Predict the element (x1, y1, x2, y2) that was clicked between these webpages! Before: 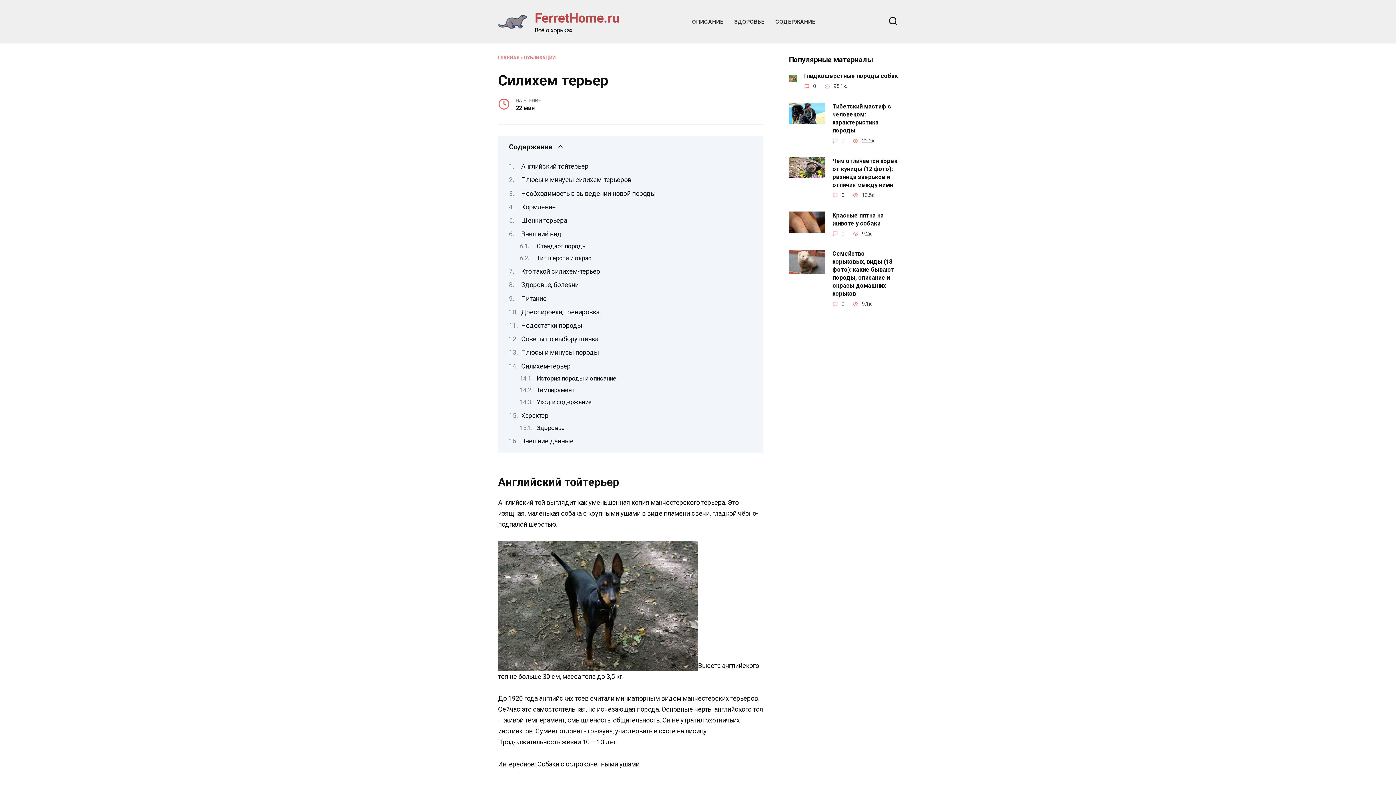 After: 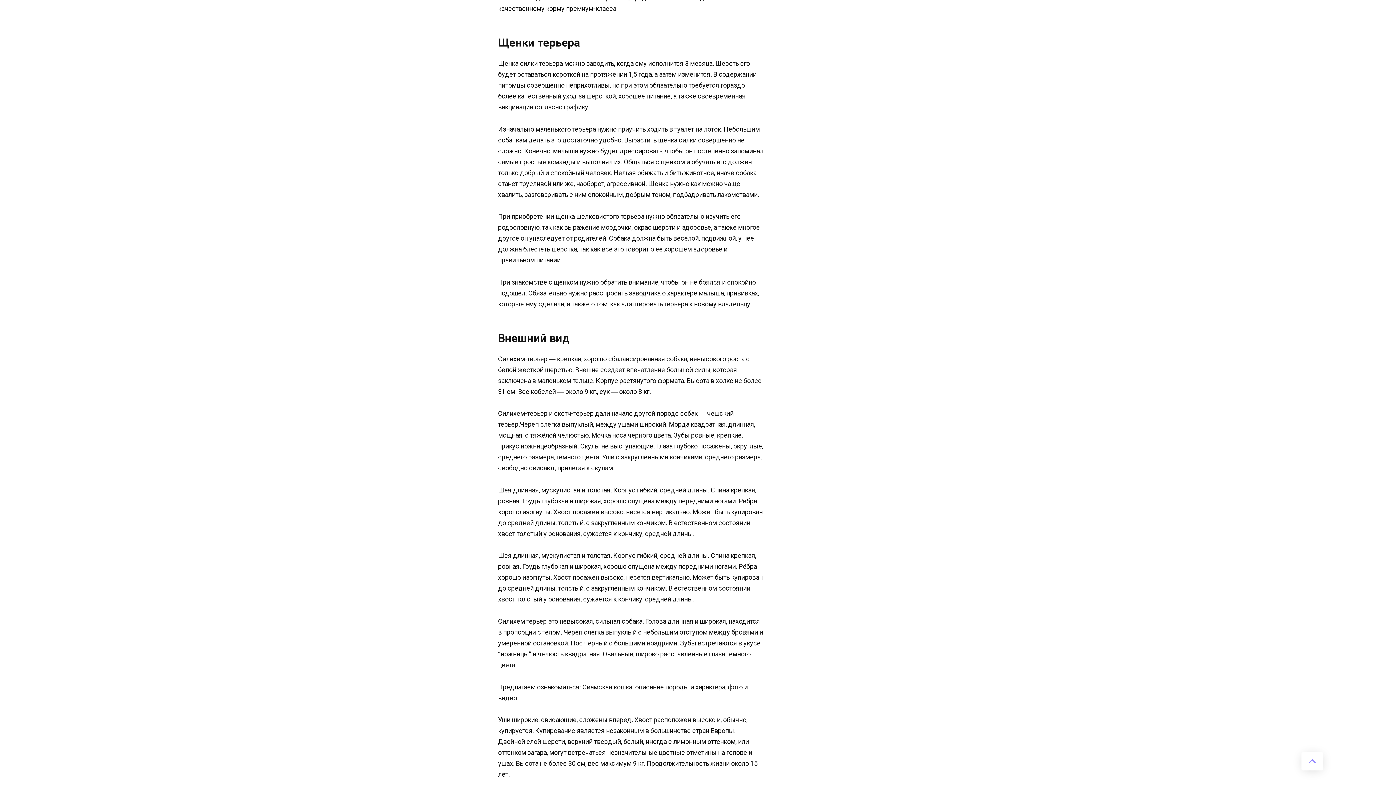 Action: label: Щенки терьера bbox: (521, 216, 567, 224)